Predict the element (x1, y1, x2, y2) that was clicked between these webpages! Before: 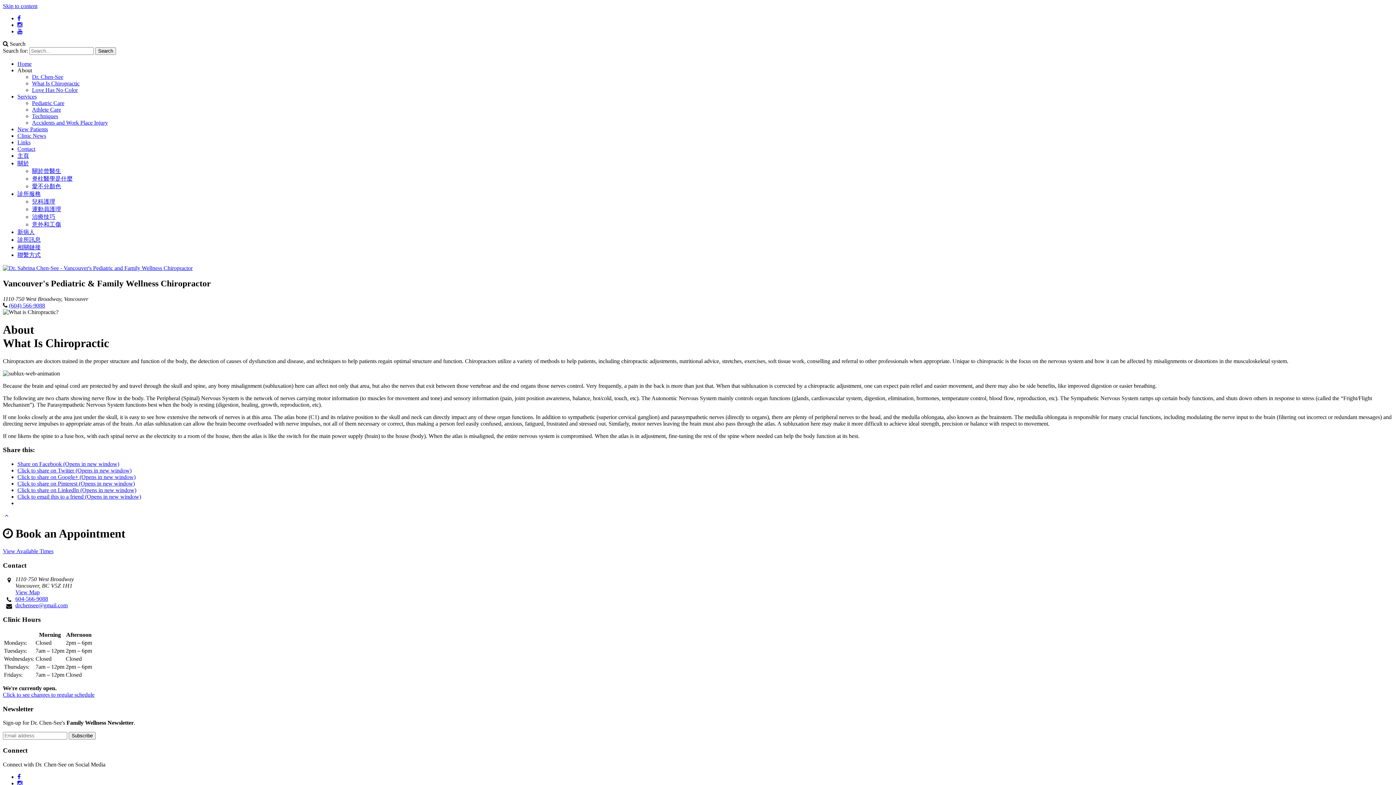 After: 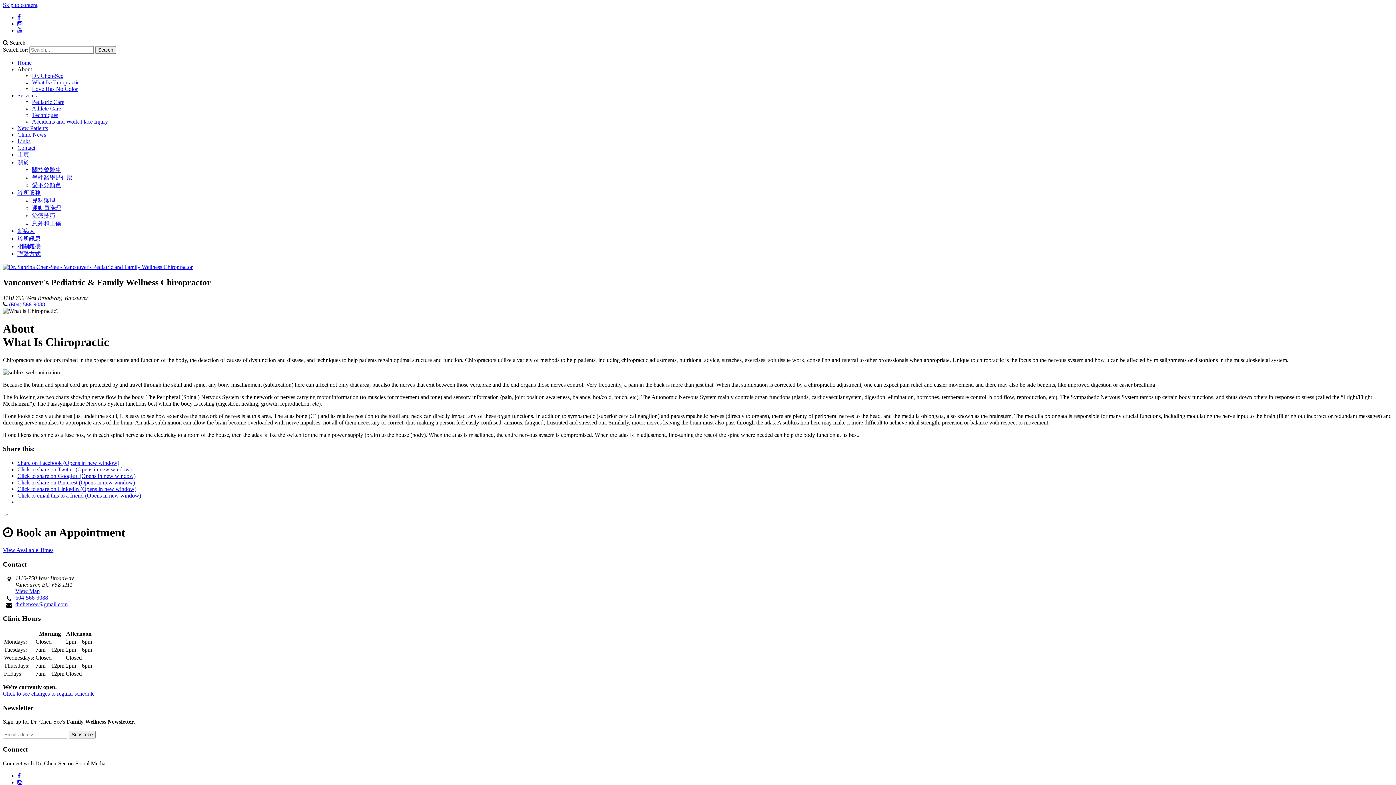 Action: bbox: (17, 780, 22, 786)